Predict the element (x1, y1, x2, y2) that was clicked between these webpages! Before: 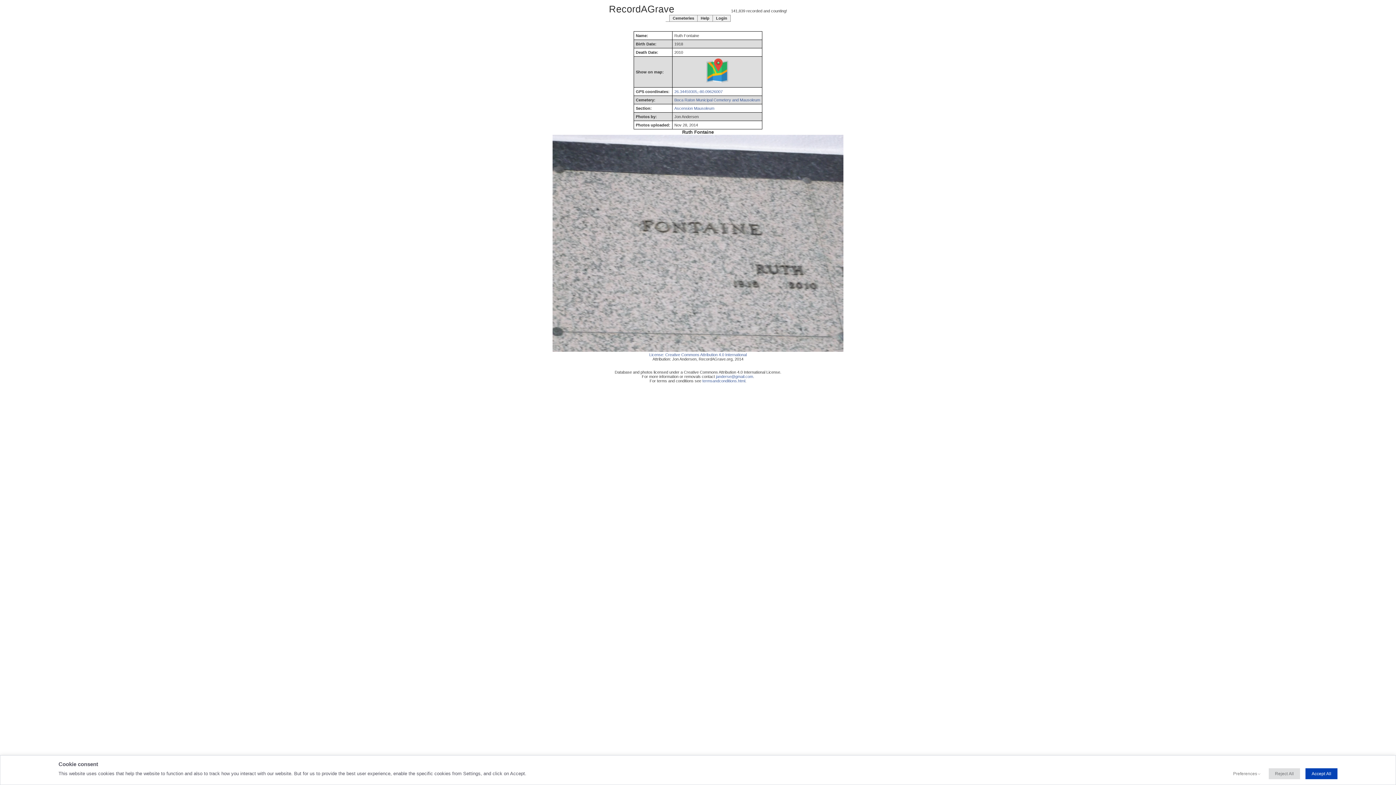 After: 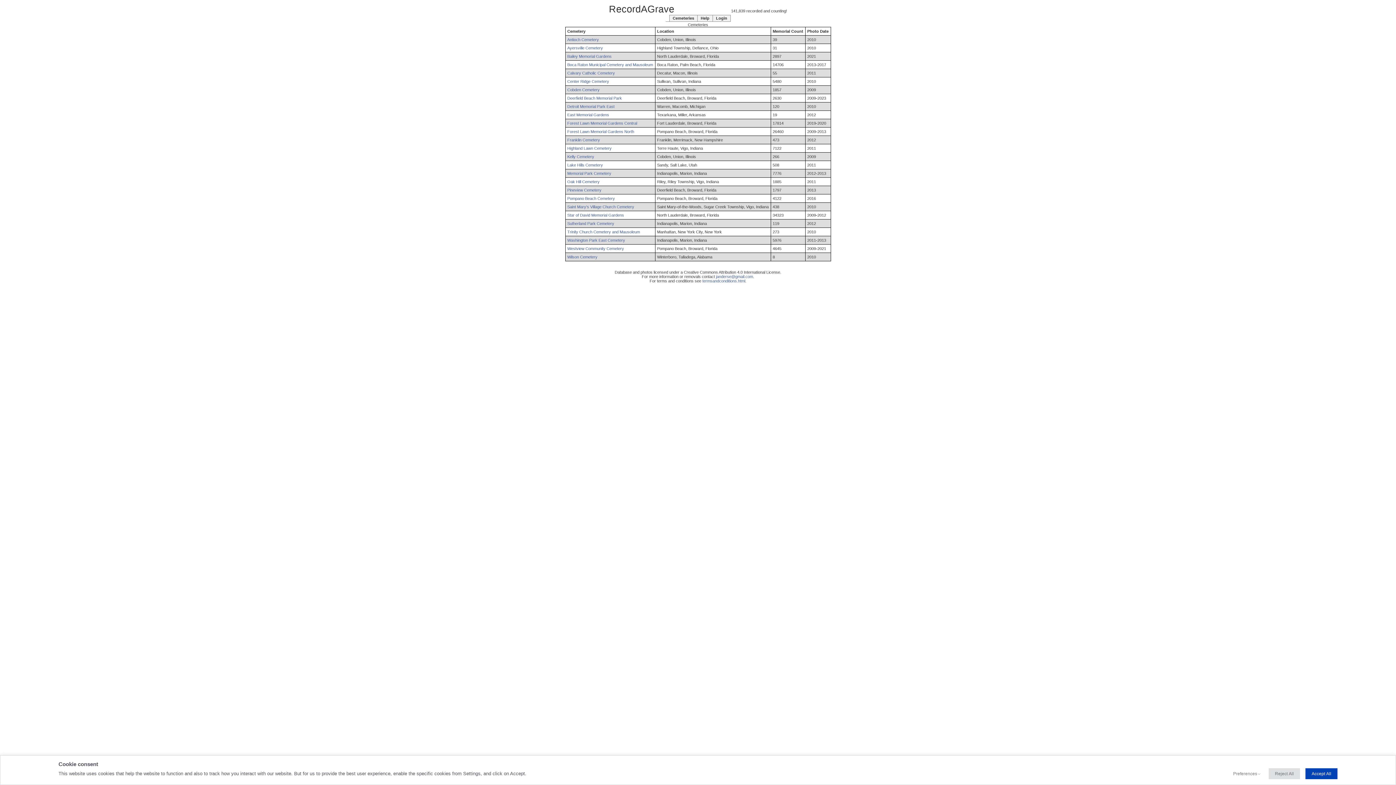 Action: label: Cemeteries bbox: (669, 14, 697, 21)